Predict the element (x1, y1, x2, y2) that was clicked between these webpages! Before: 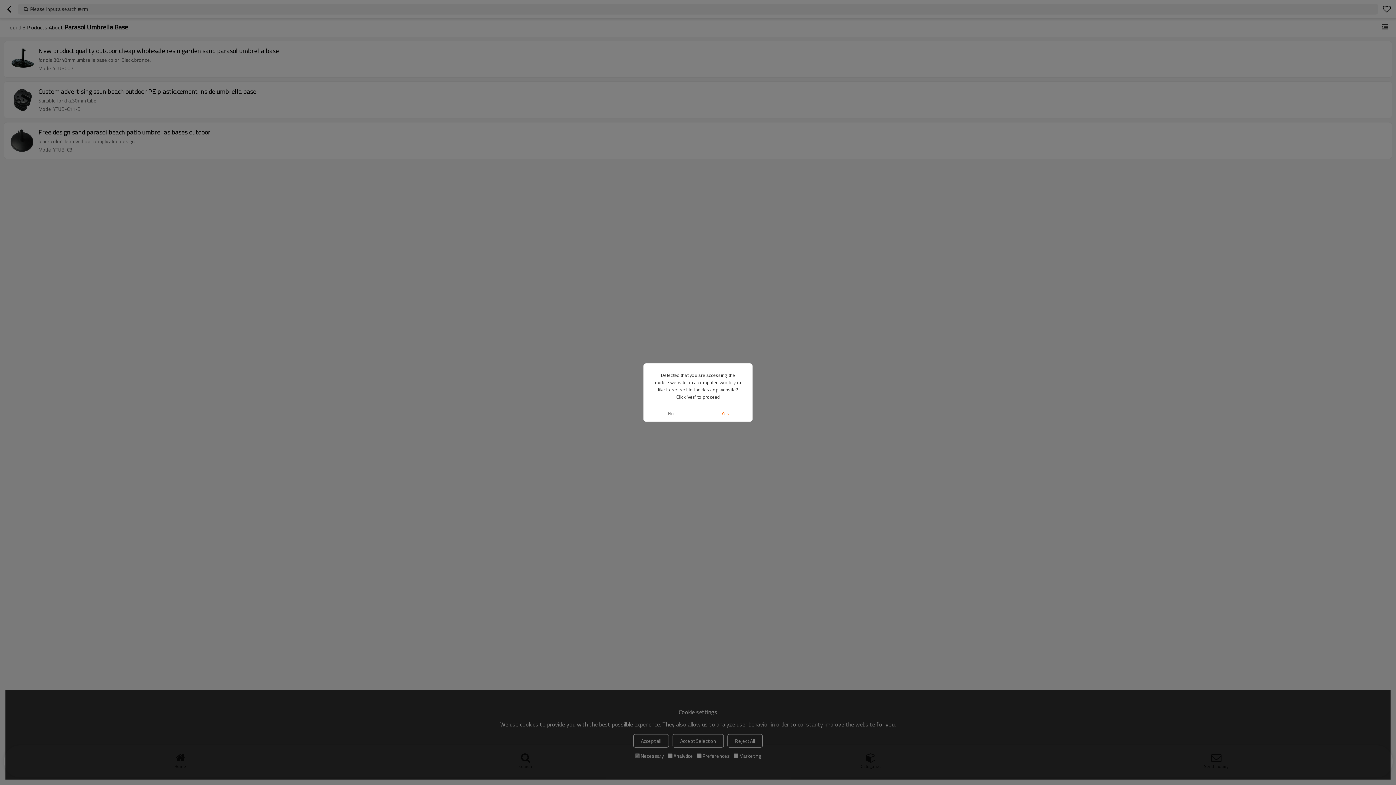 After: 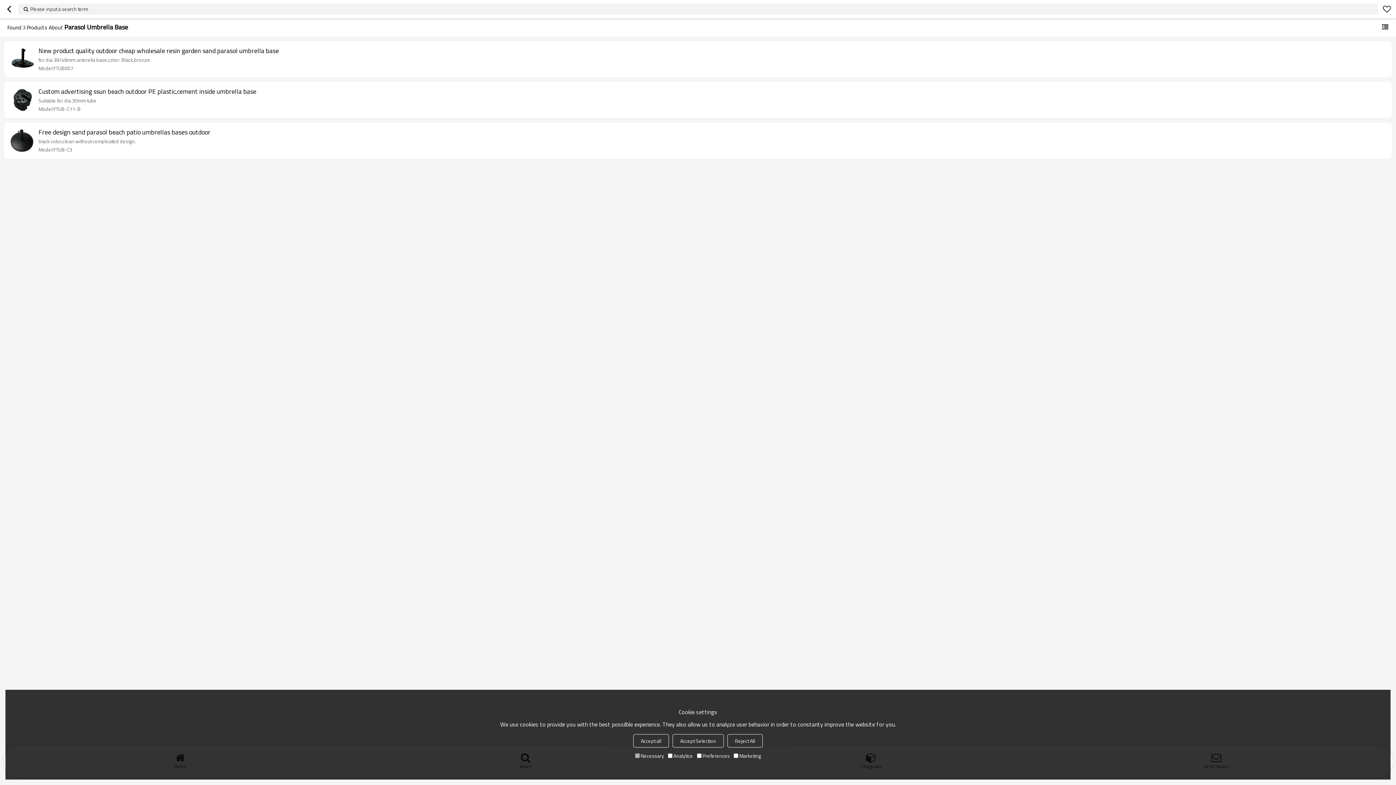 Action: bbox: (643, 405, 698, 421) label: No